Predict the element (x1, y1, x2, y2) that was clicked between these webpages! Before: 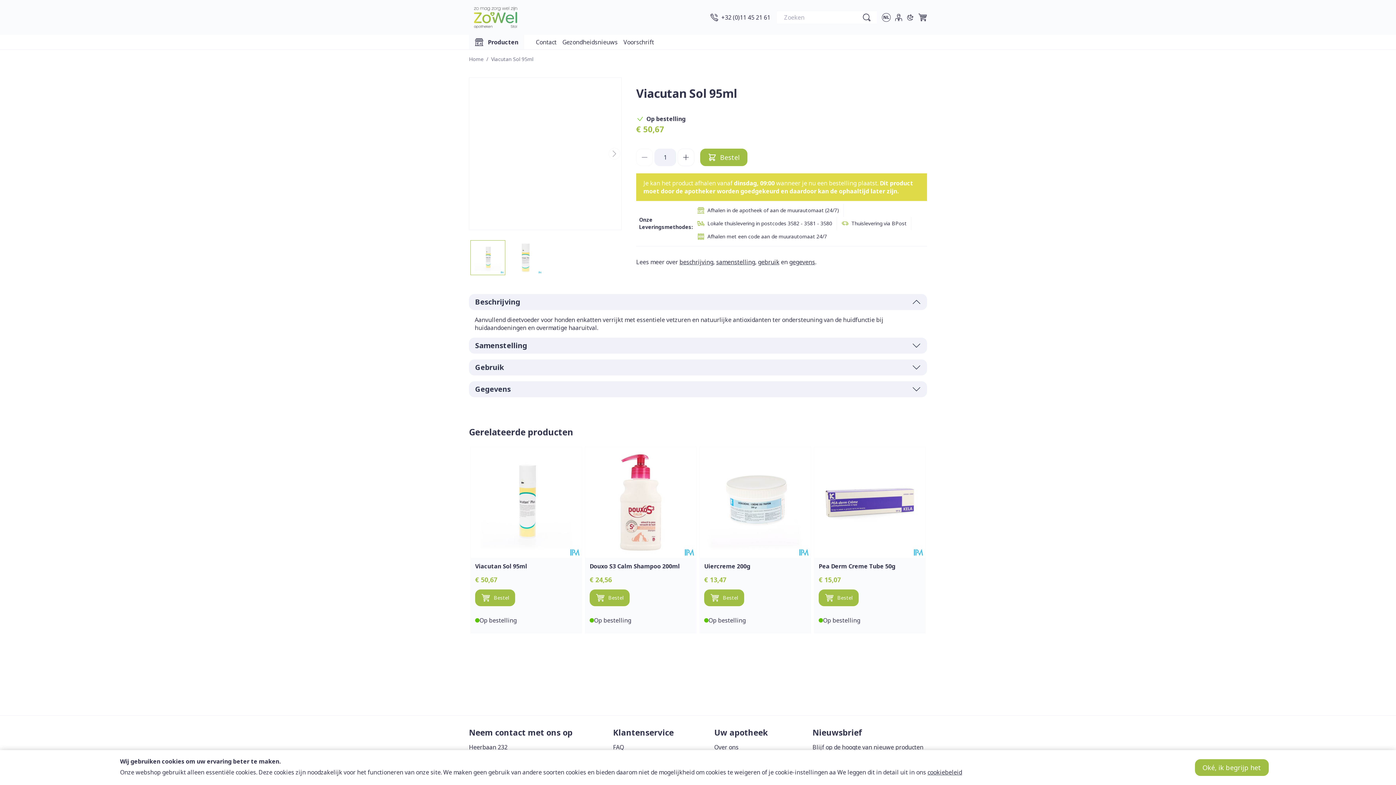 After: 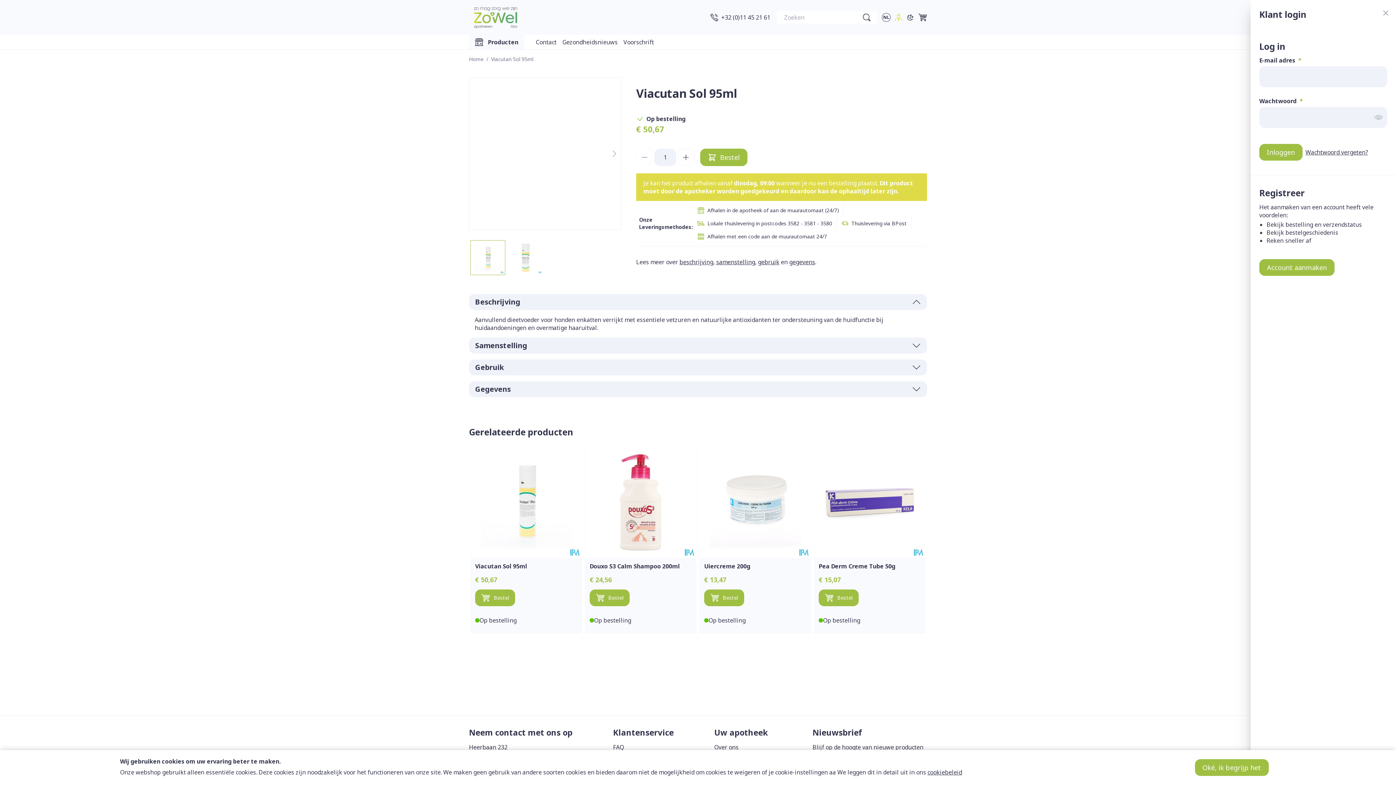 Action: bbox: (895, 13, 902, 21) label: Account